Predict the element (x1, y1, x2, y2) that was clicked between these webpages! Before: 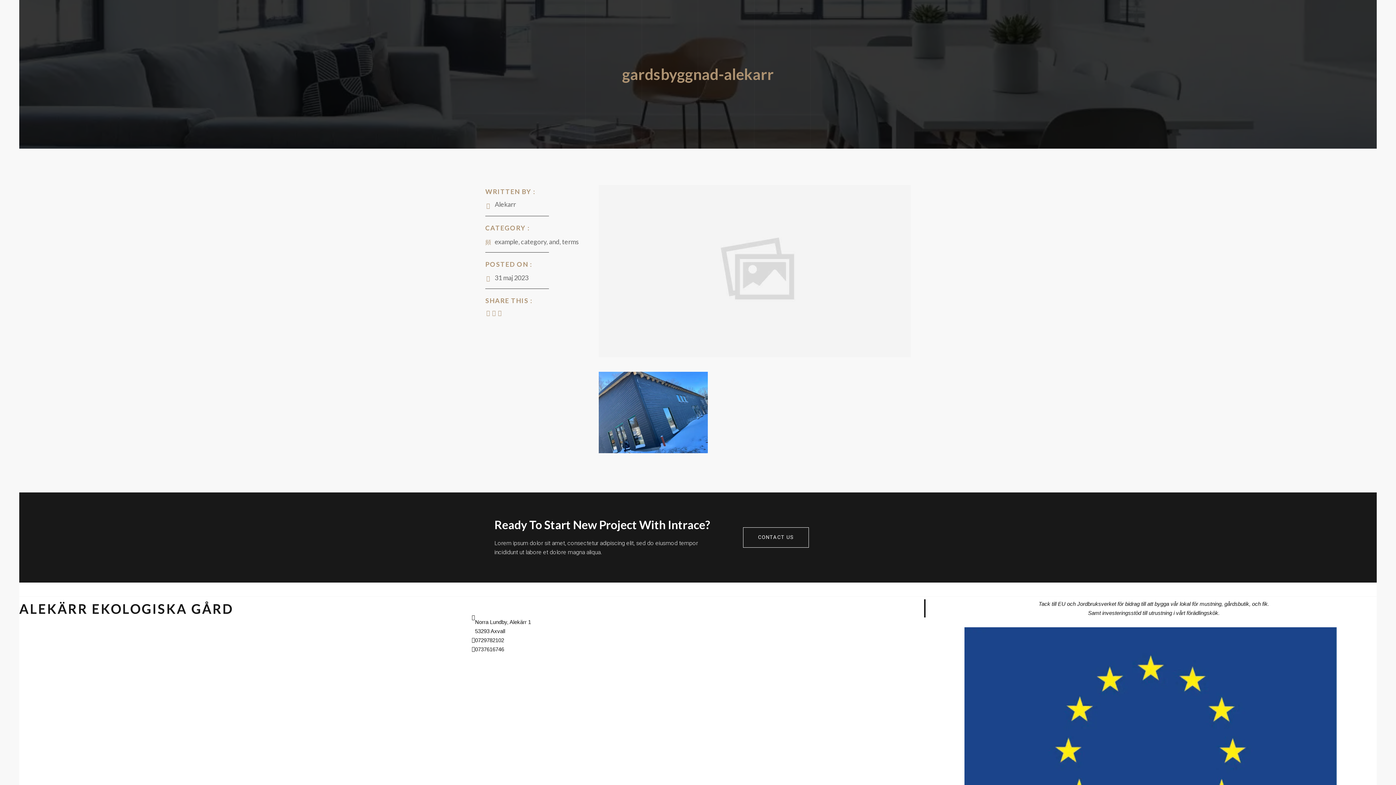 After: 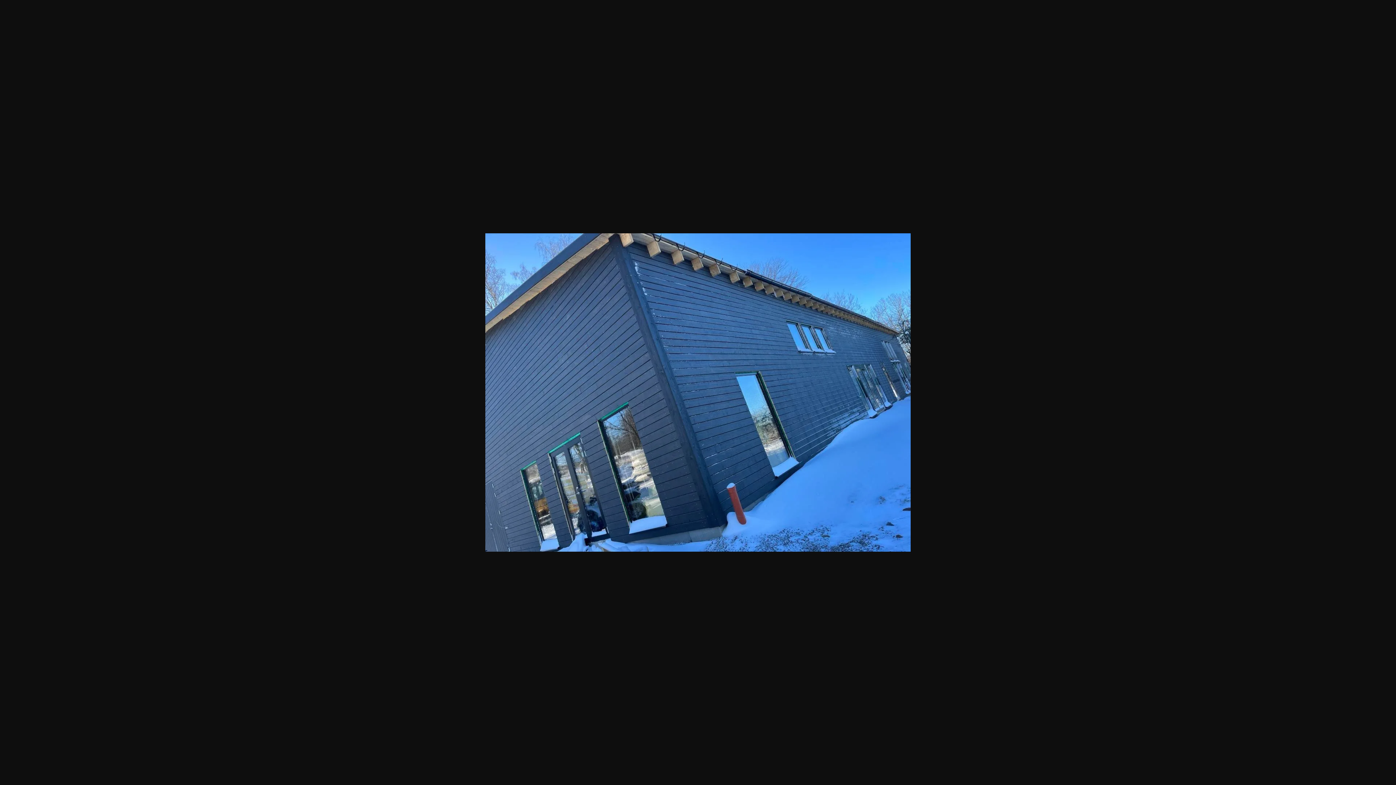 Action: bbox: (598, 447, 708, 456)